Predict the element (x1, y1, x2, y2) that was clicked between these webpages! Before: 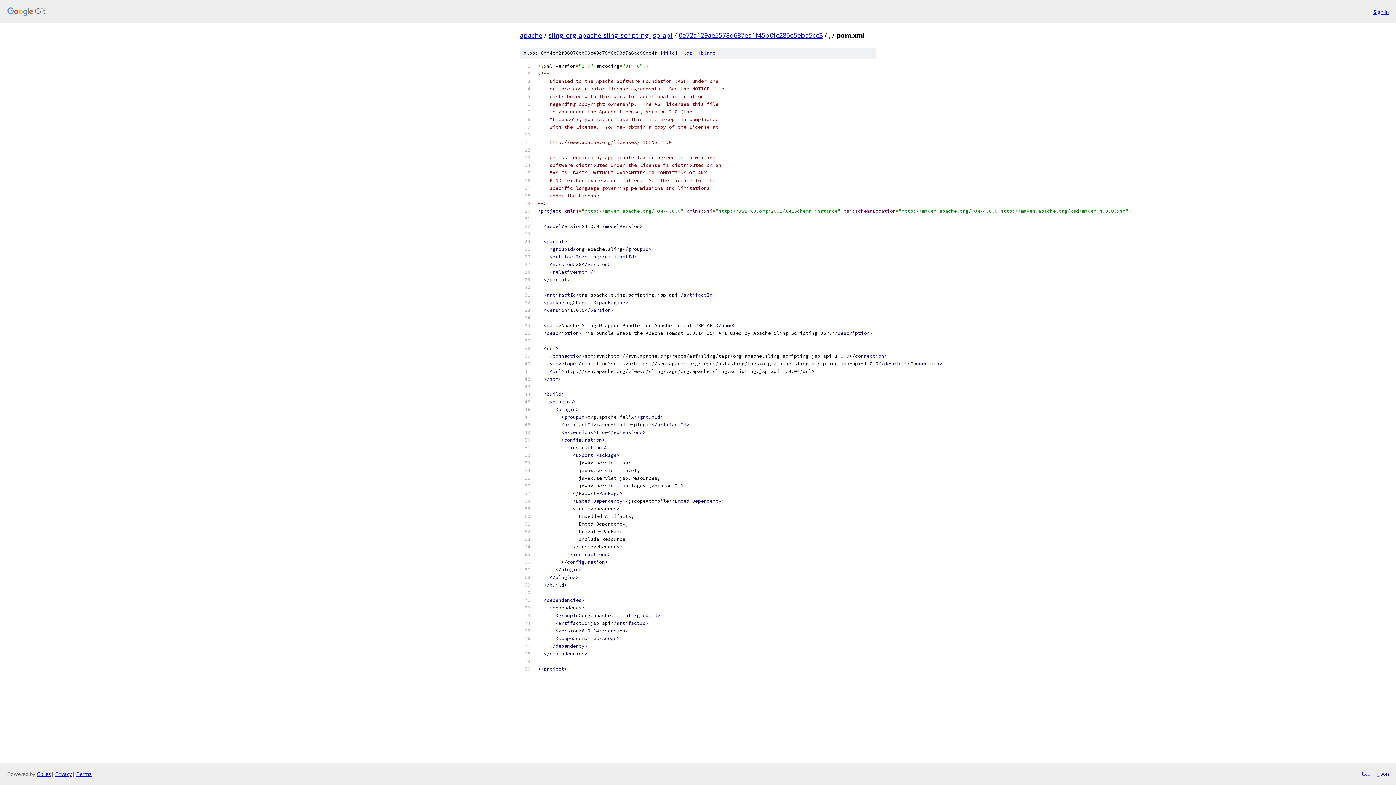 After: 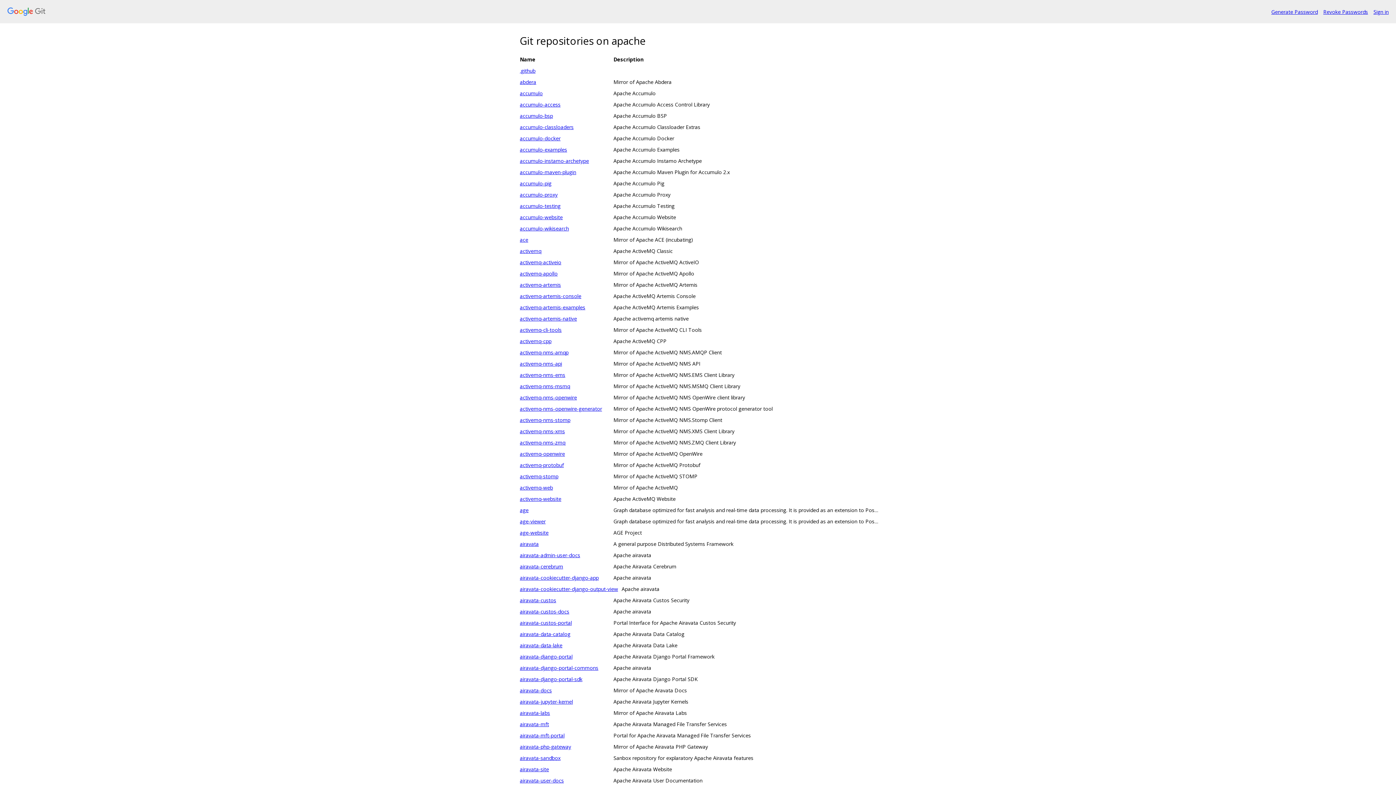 Action: bbox: (7, 7, 1368, 16)